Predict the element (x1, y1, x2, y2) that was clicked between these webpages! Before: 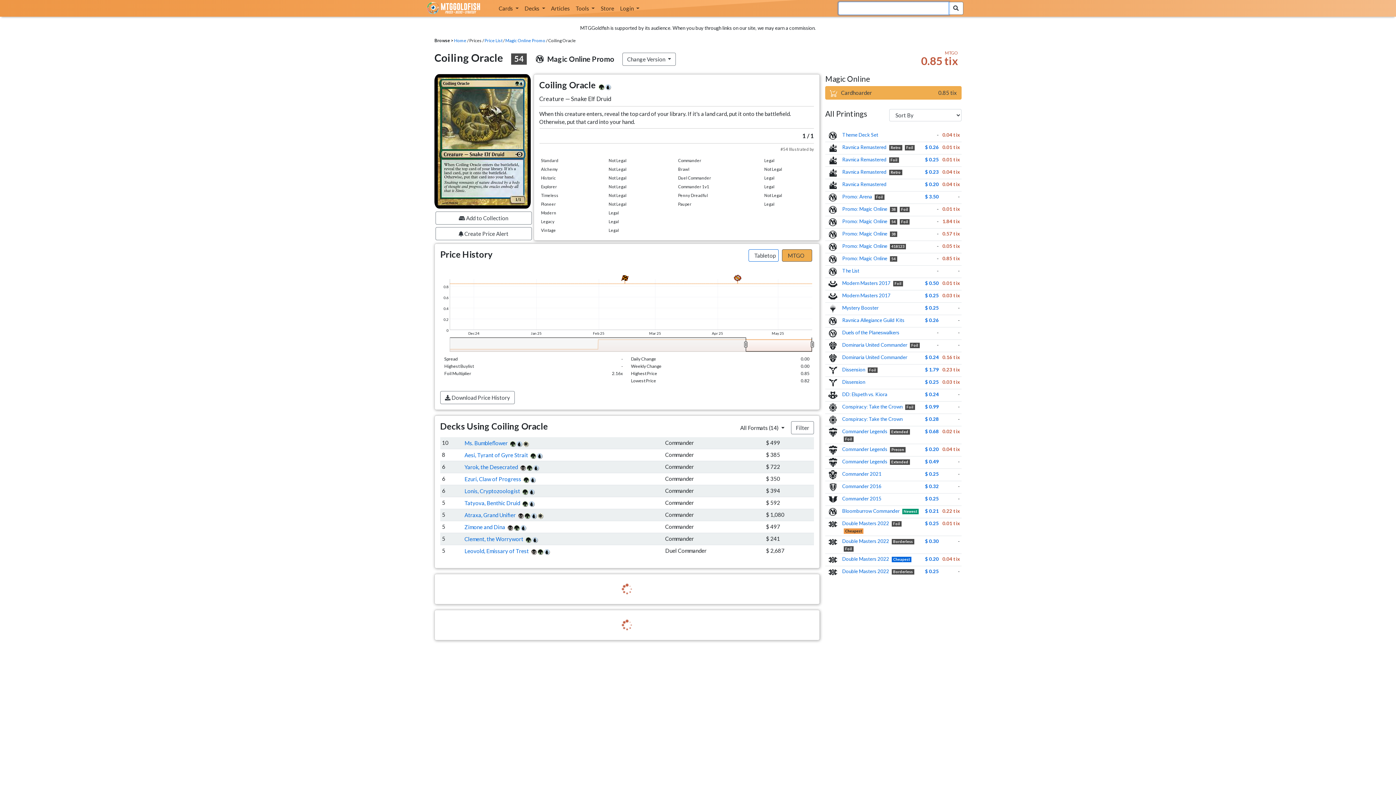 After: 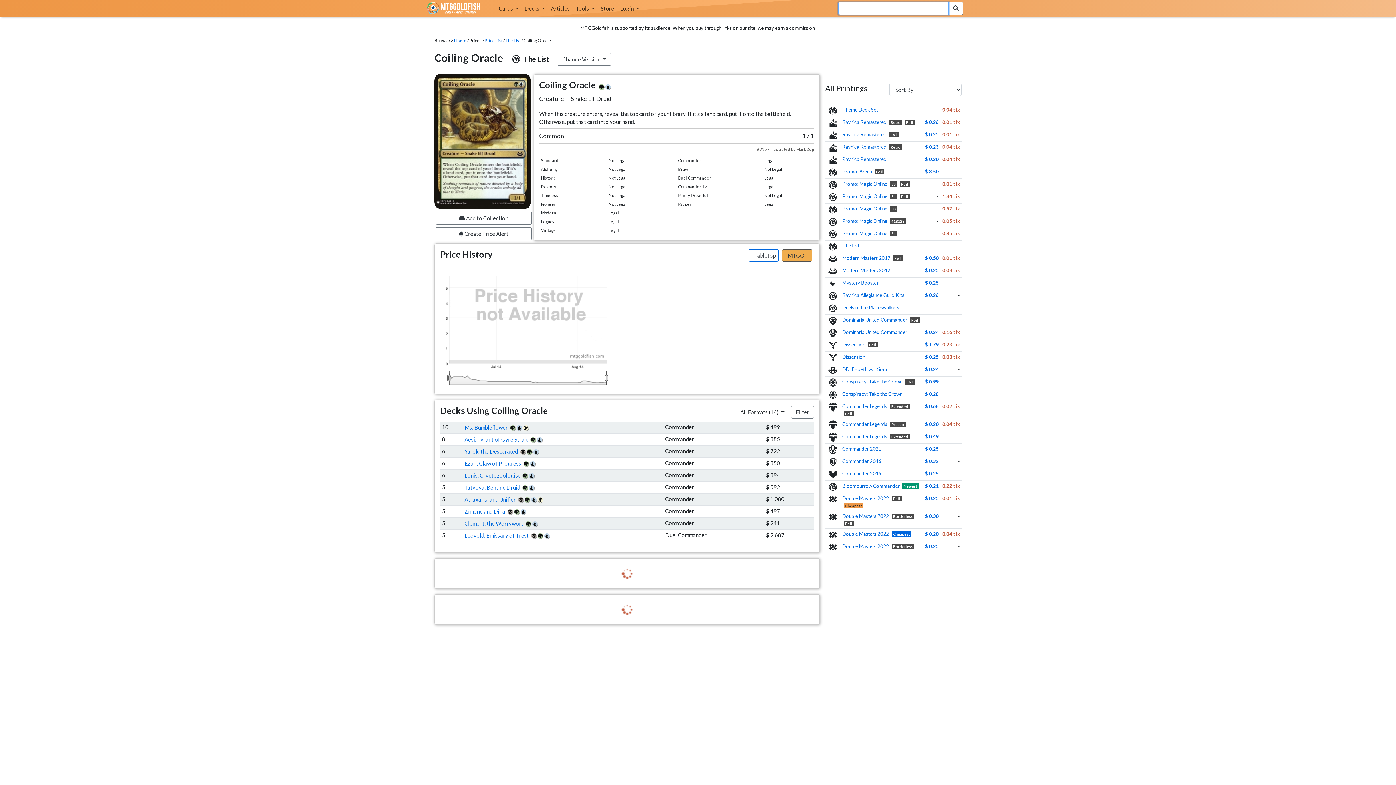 Action: bbox: (842, 268, 859, 273) label: The List